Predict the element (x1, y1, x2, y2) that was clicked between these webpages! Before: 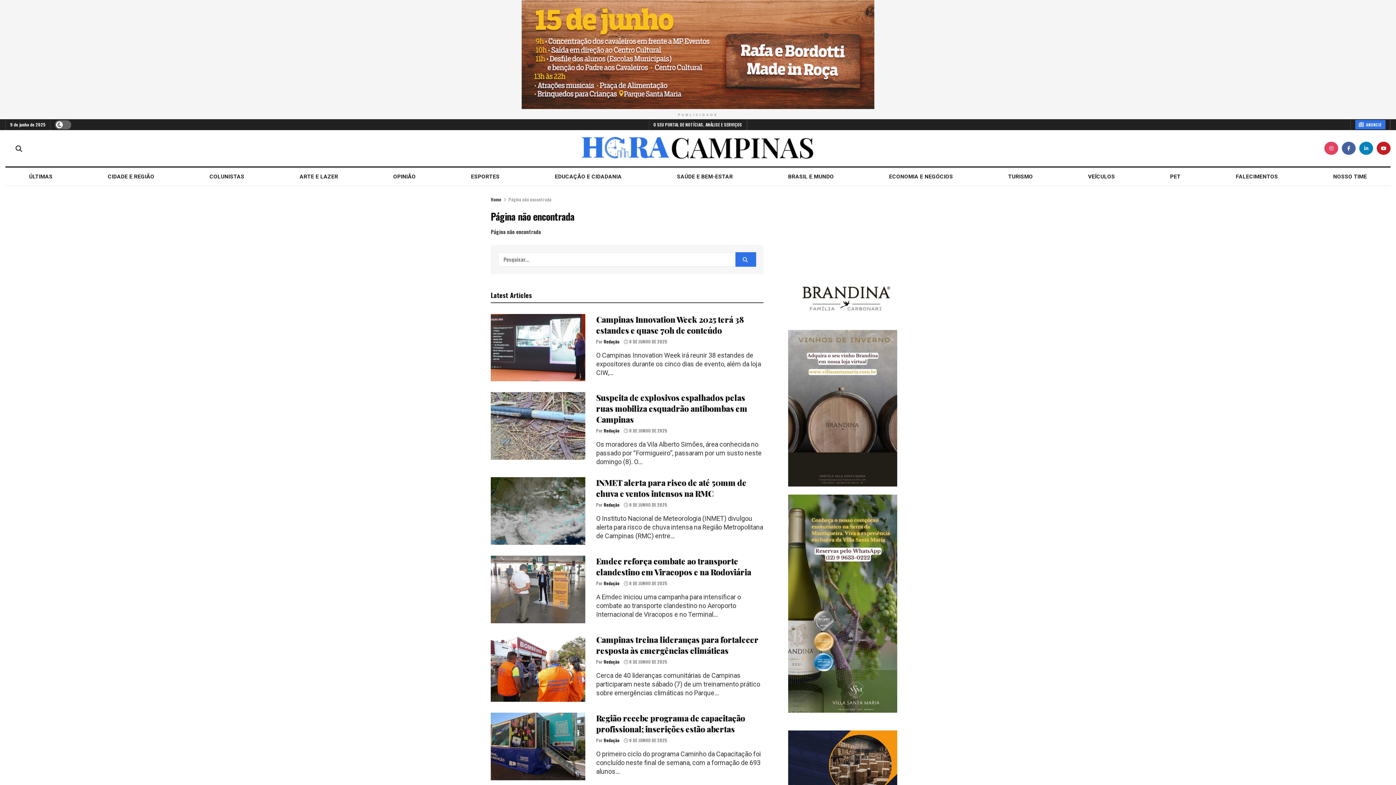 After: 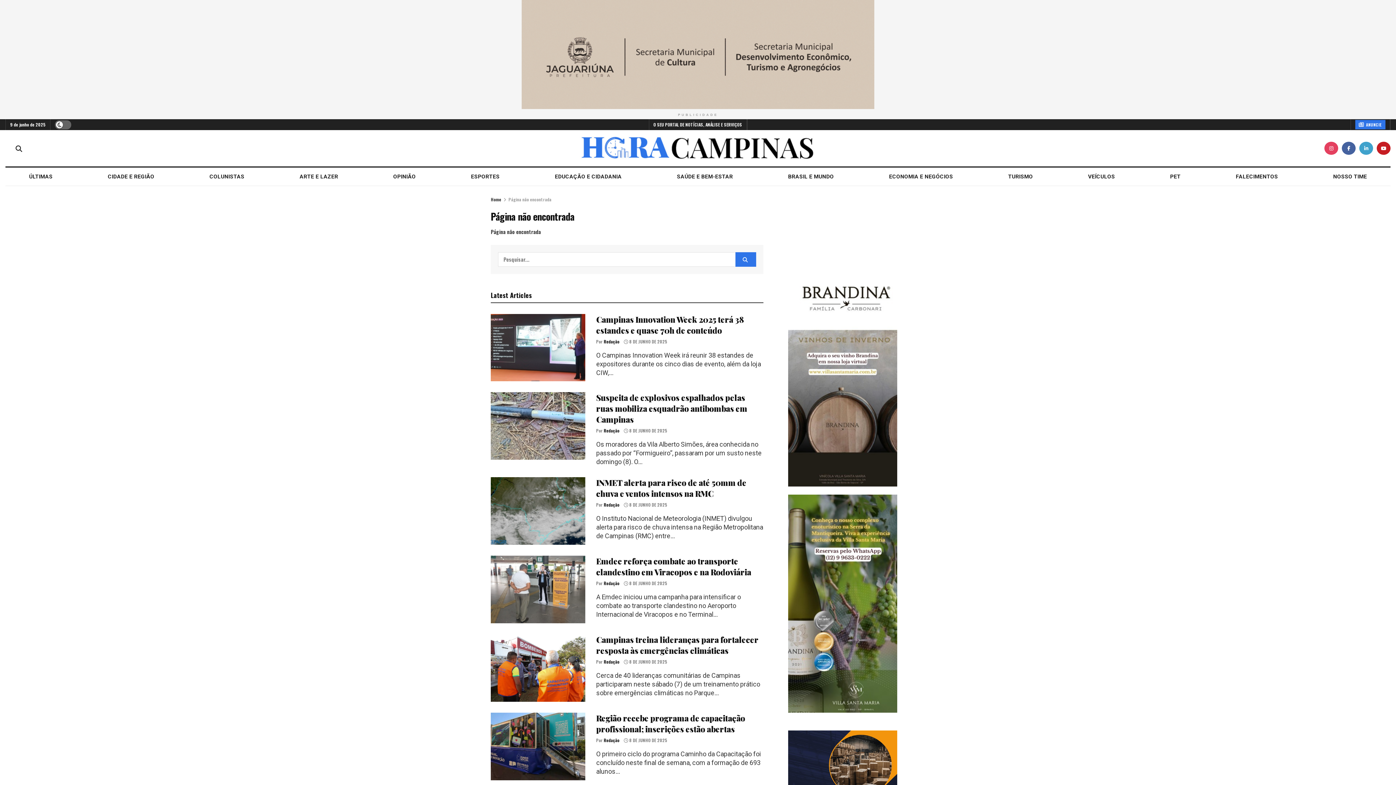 Action: label: Find us on LinkedIn bbox: (1359, 141, 1373, 154)